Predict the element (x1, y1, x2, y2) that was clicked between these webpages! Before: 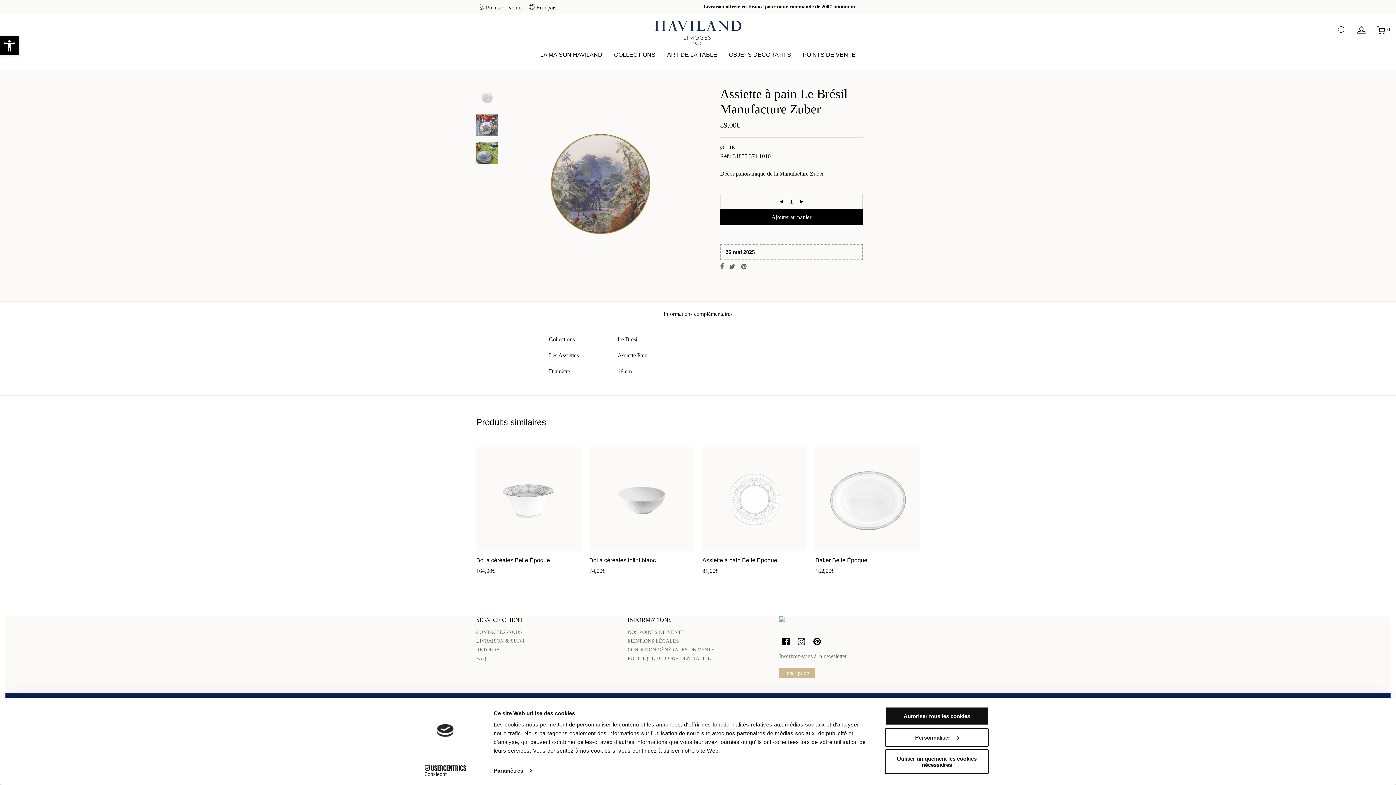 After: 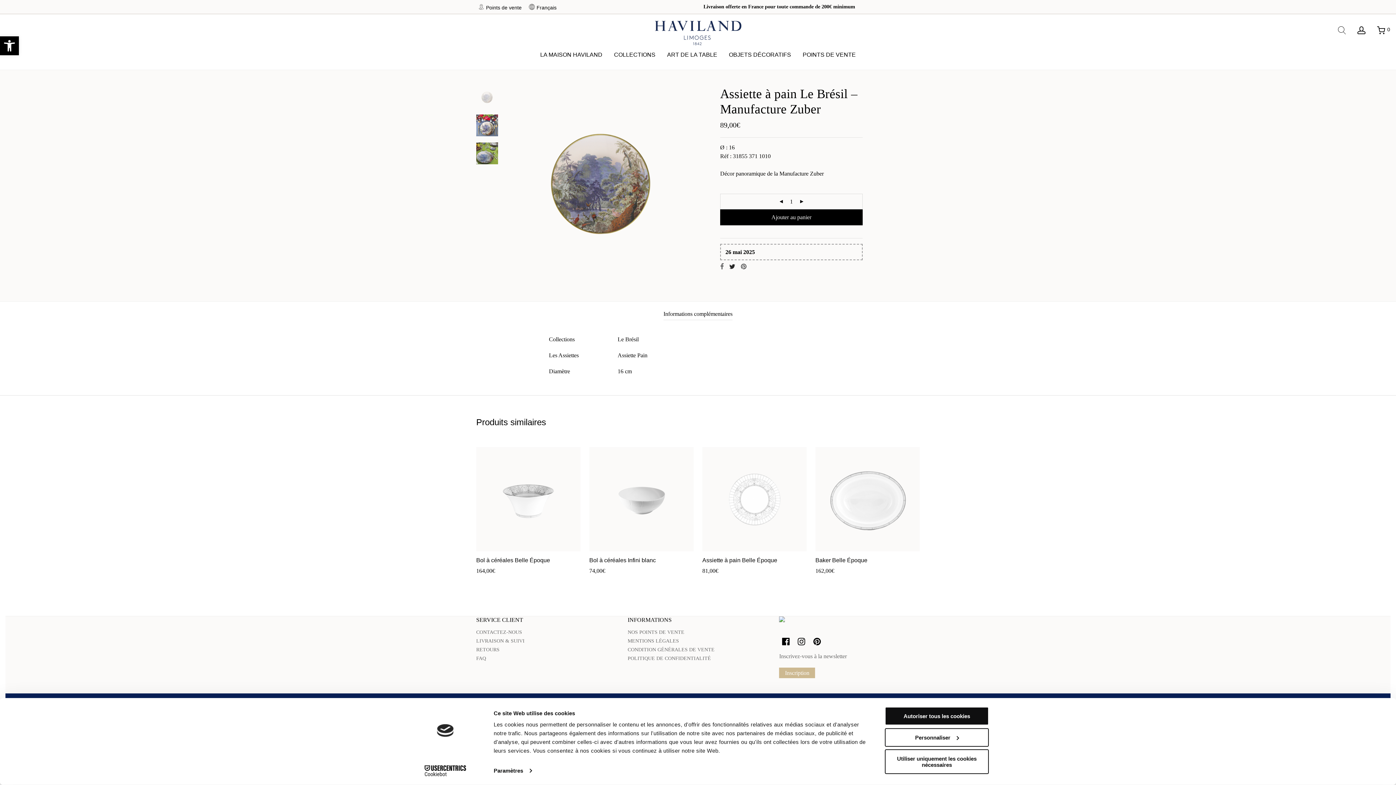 Action: bbox: (729, 263, 735, 270)